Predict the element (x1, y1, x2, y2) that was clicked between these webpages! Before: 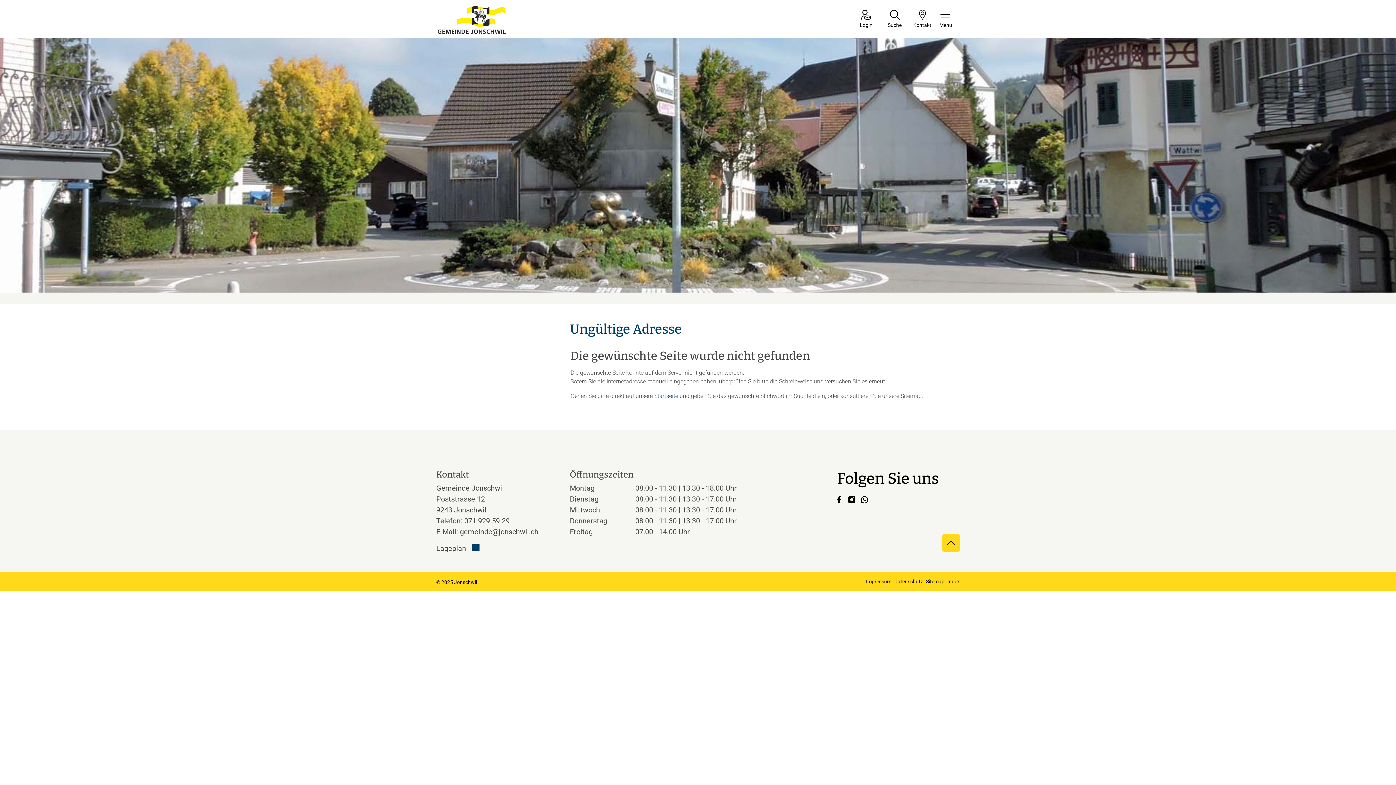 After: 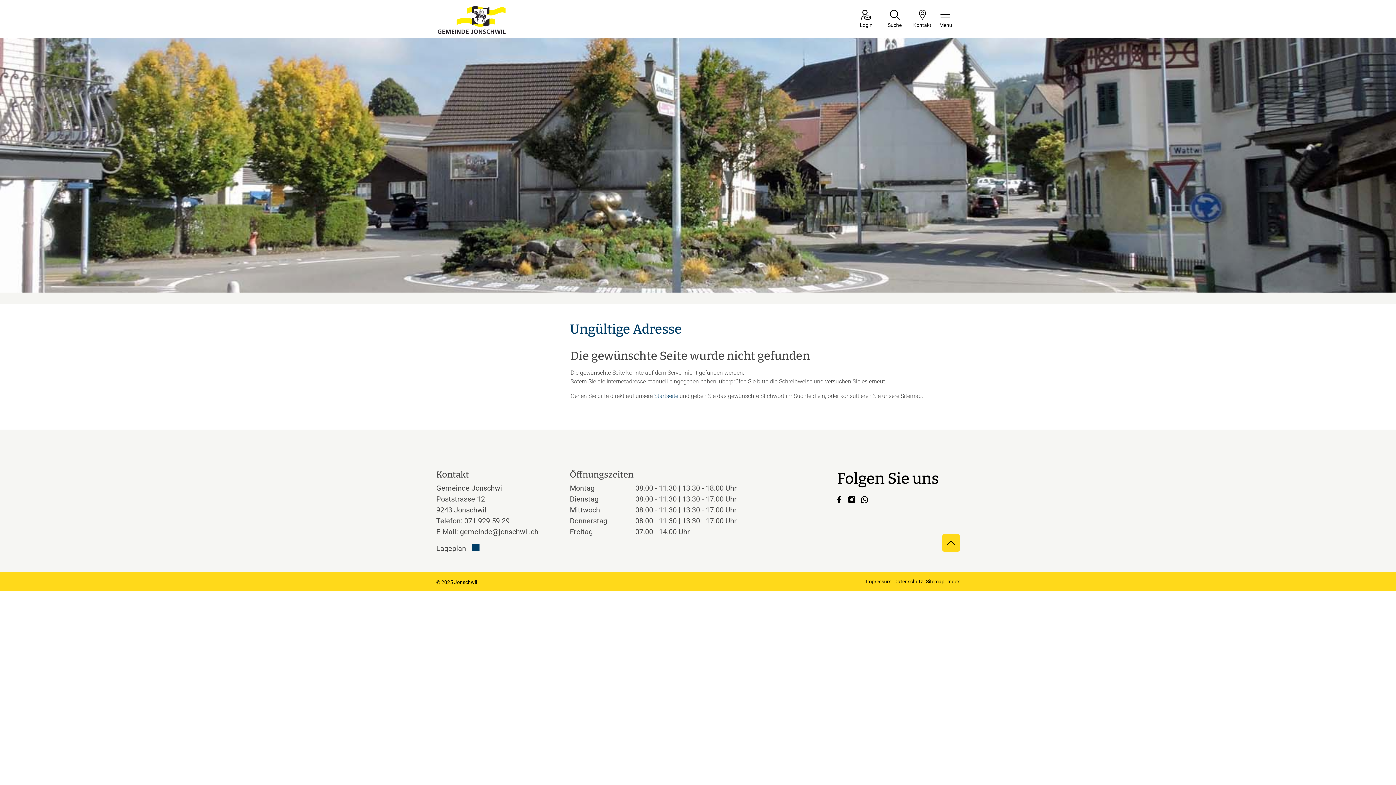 Action: bbox: (913, 9, 932, 29) label: Kontakt